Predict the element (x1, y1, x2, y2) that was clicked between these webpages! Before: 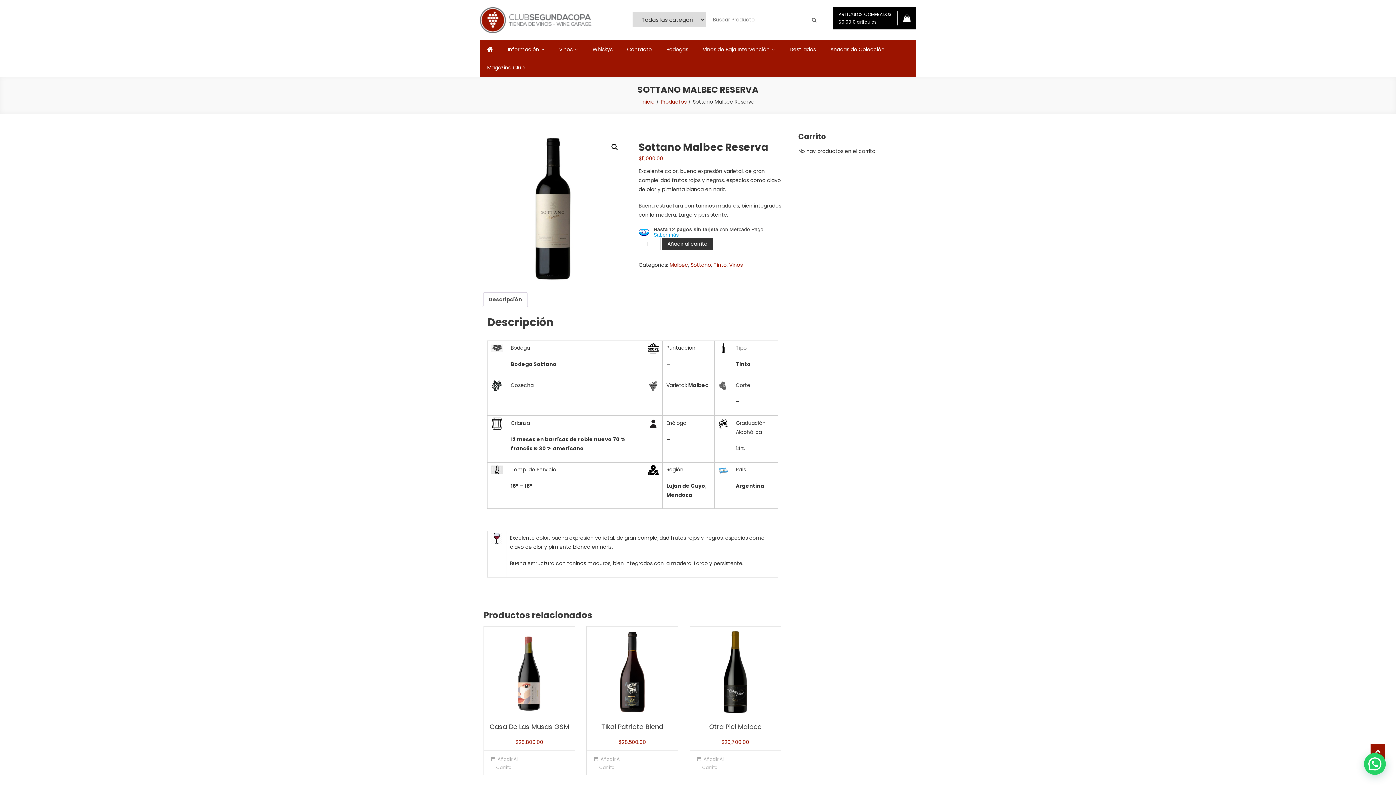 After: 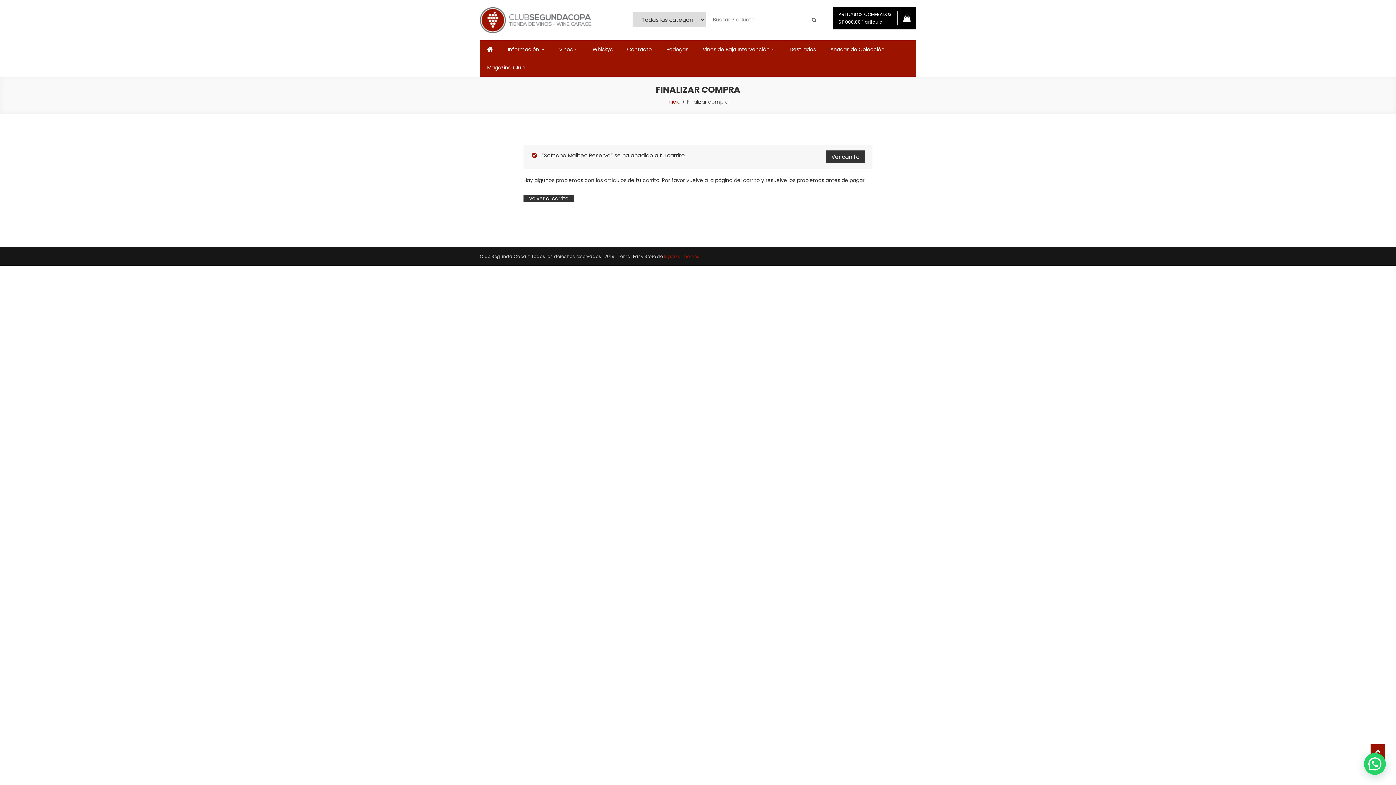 Action: label: Añadir al carrito bbox: (662, 237, 713, 250)